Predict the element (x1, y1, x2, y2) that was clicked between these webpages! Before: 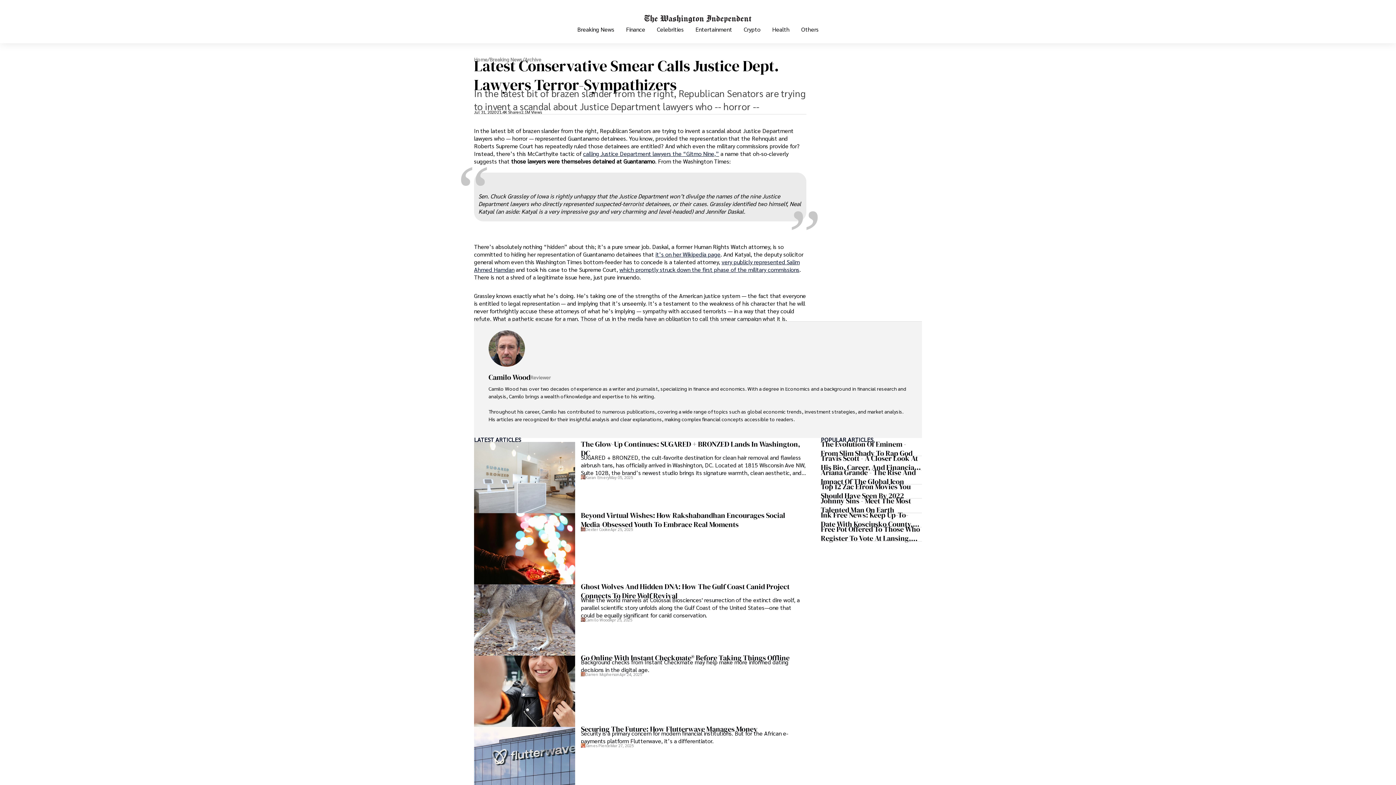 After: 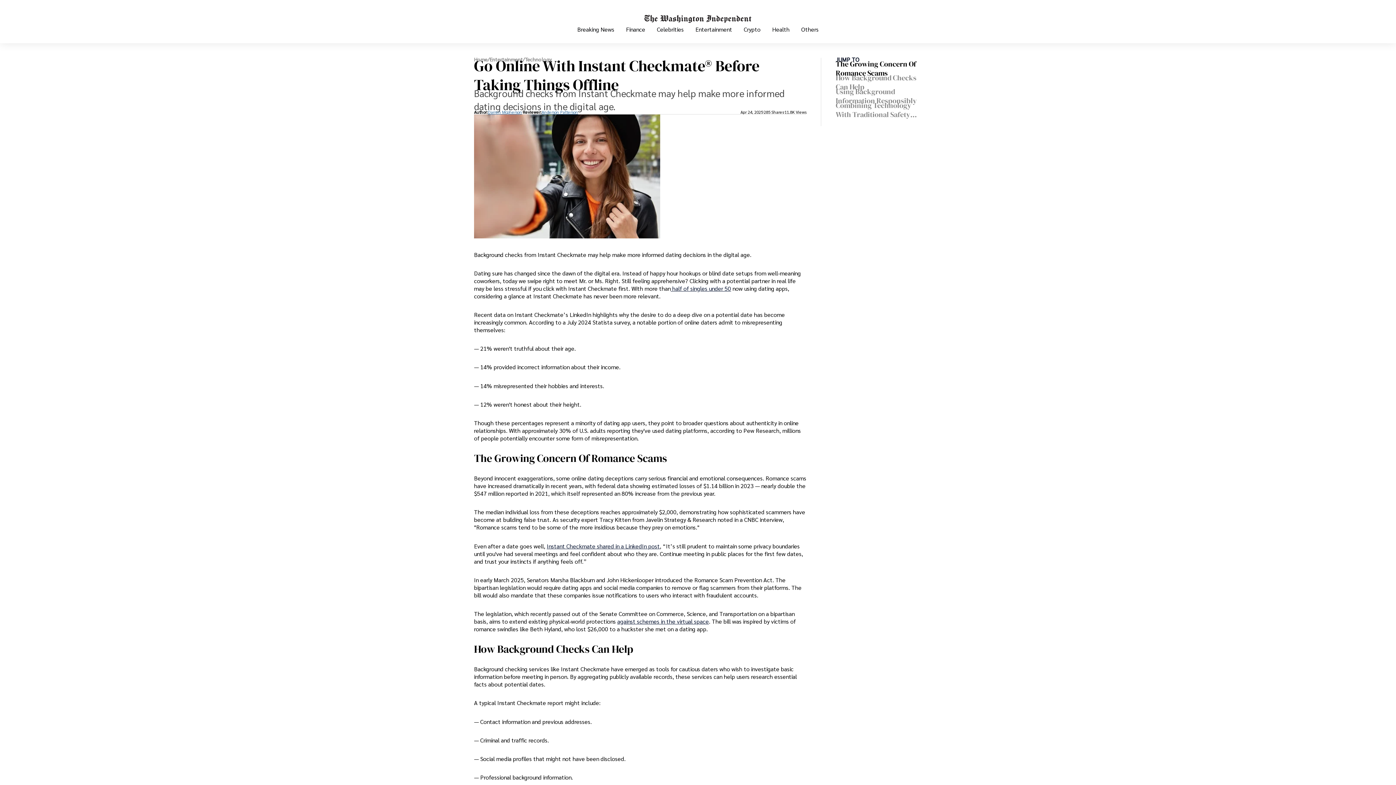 Action: bbox: (474, 655, 806, 727) label: Go Online With Instant Checkmate® Before Taking Things Offline
Background checks from Instant Checkmate may help make more informed dating decisions in the digital age.
Darren Mcpherson
Apr 24, 2025